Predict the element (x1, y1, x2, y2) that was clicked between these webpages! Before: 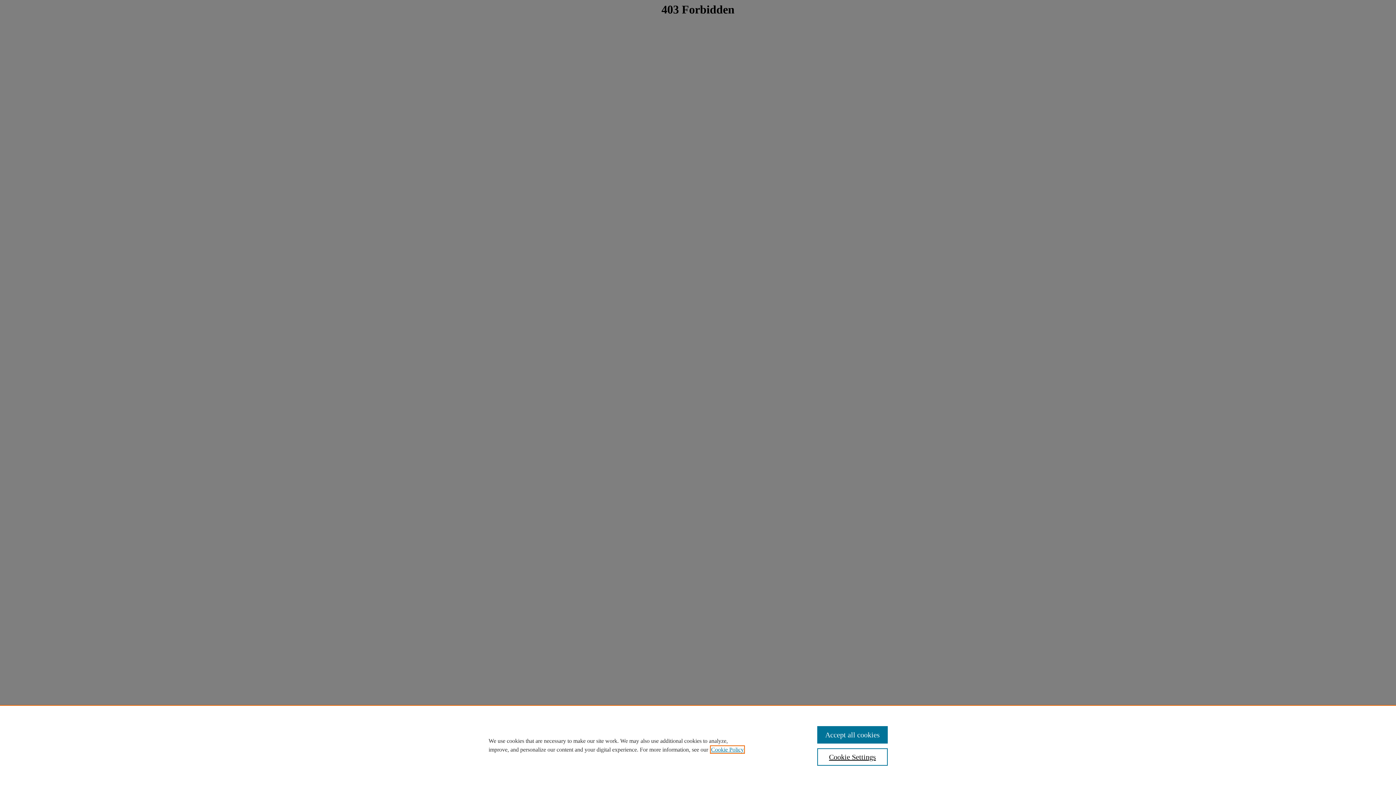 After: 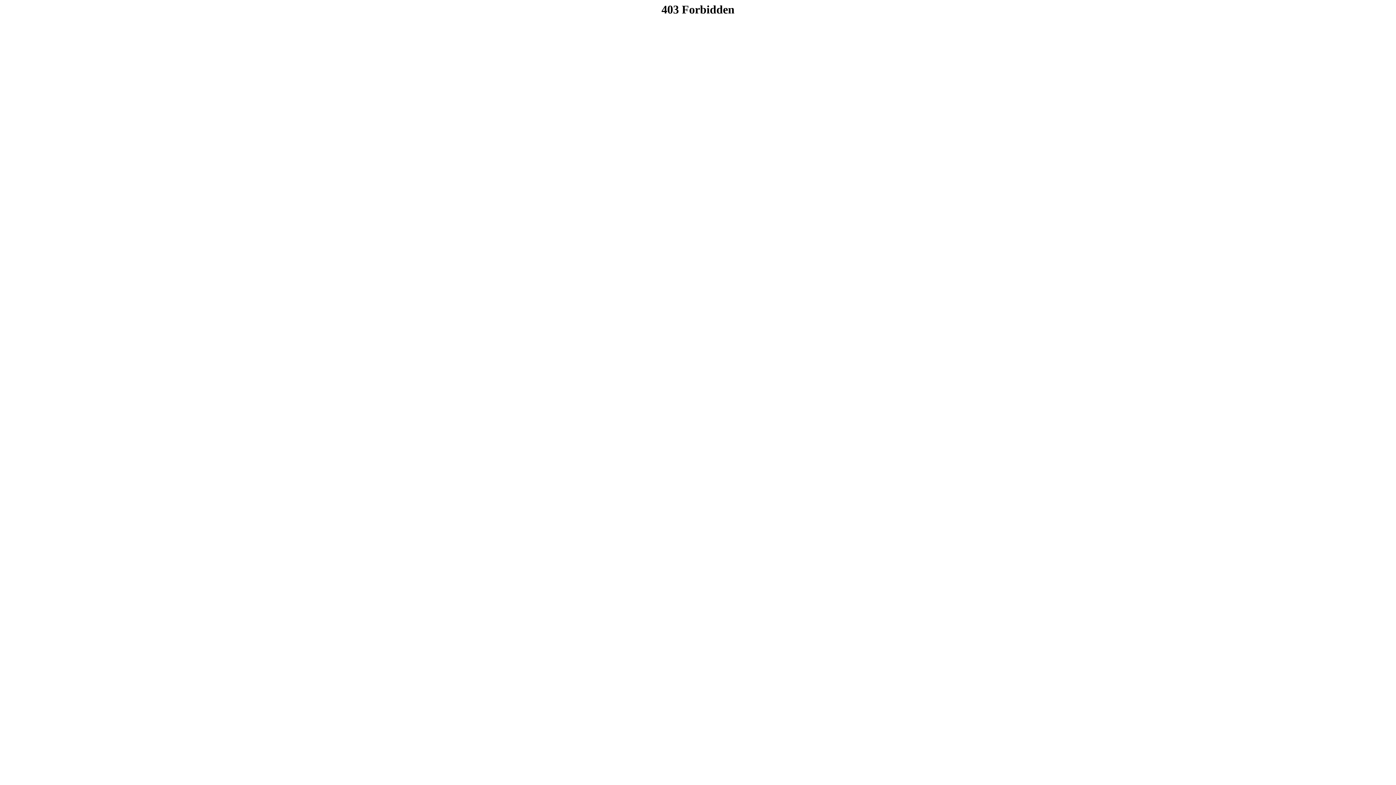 Action: label: Accept all cookies bbox: (817, 726, 887, 744)